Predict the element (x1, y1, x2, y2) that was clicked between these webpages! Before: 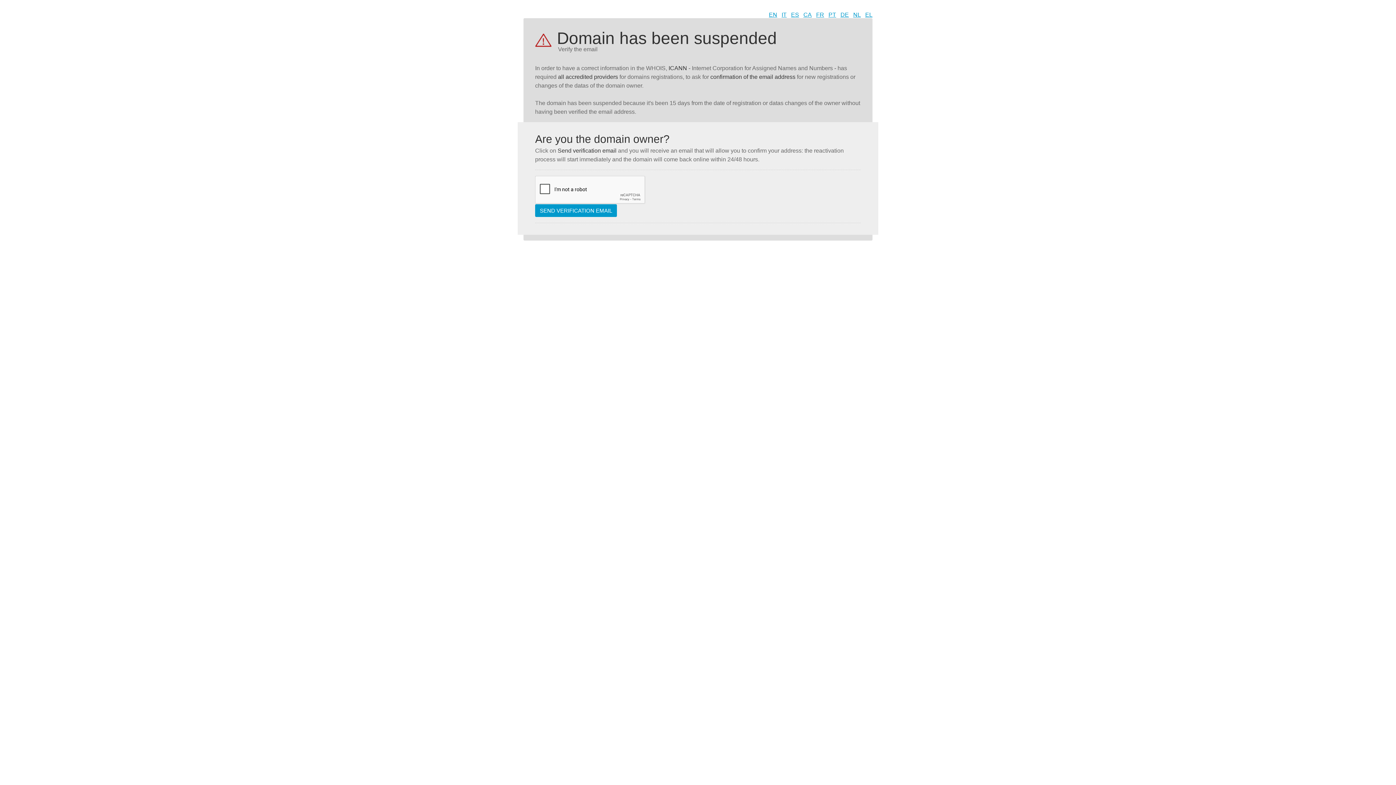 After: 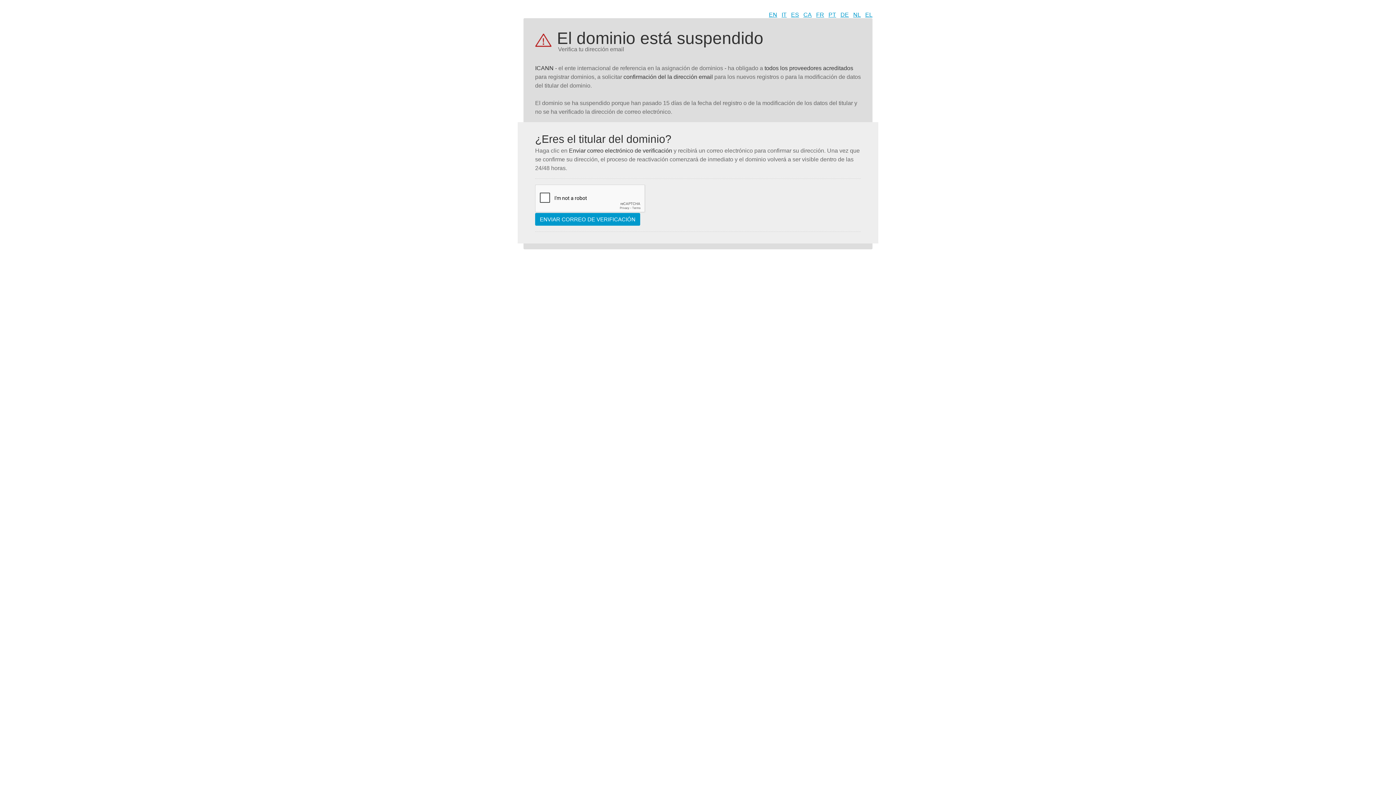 Action: label: ES bbox: (791, 11, 799, 17)